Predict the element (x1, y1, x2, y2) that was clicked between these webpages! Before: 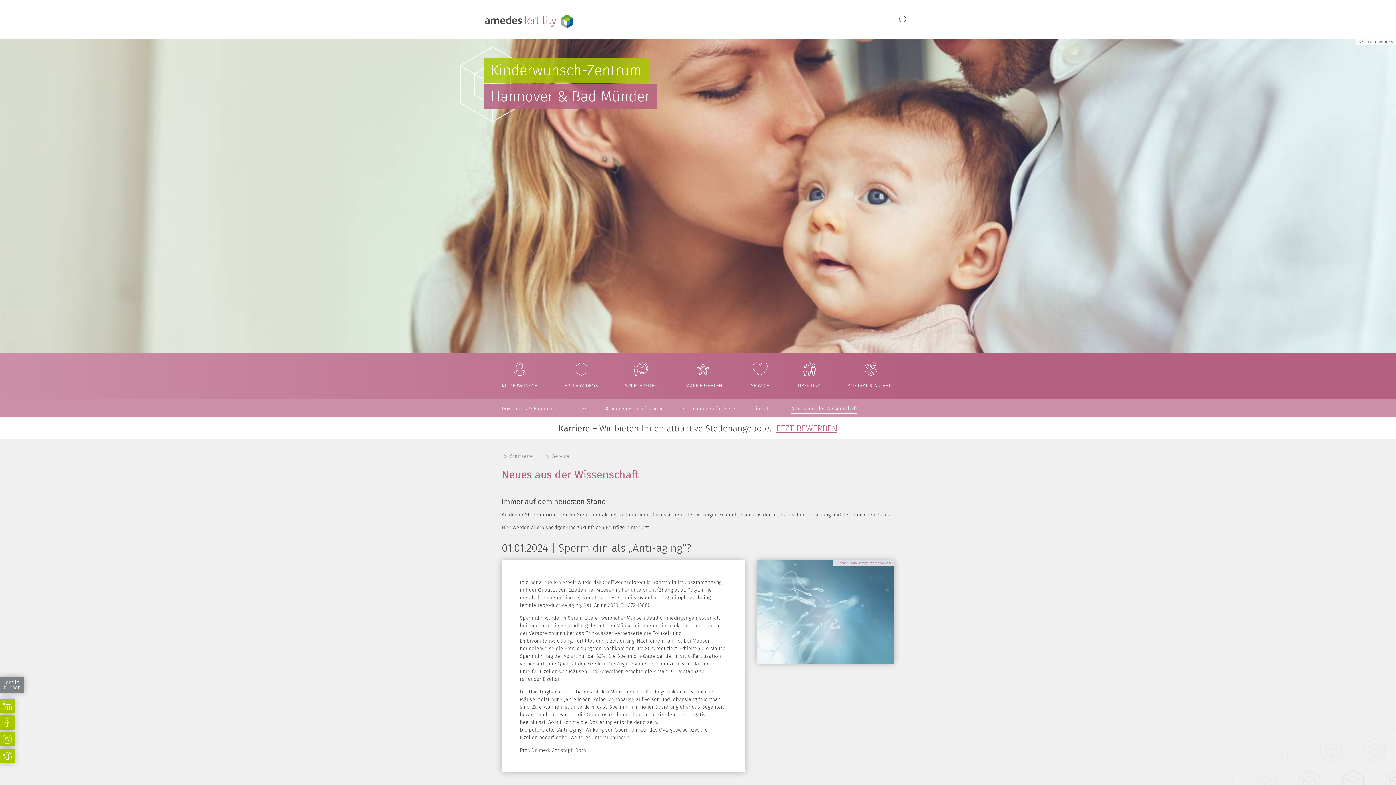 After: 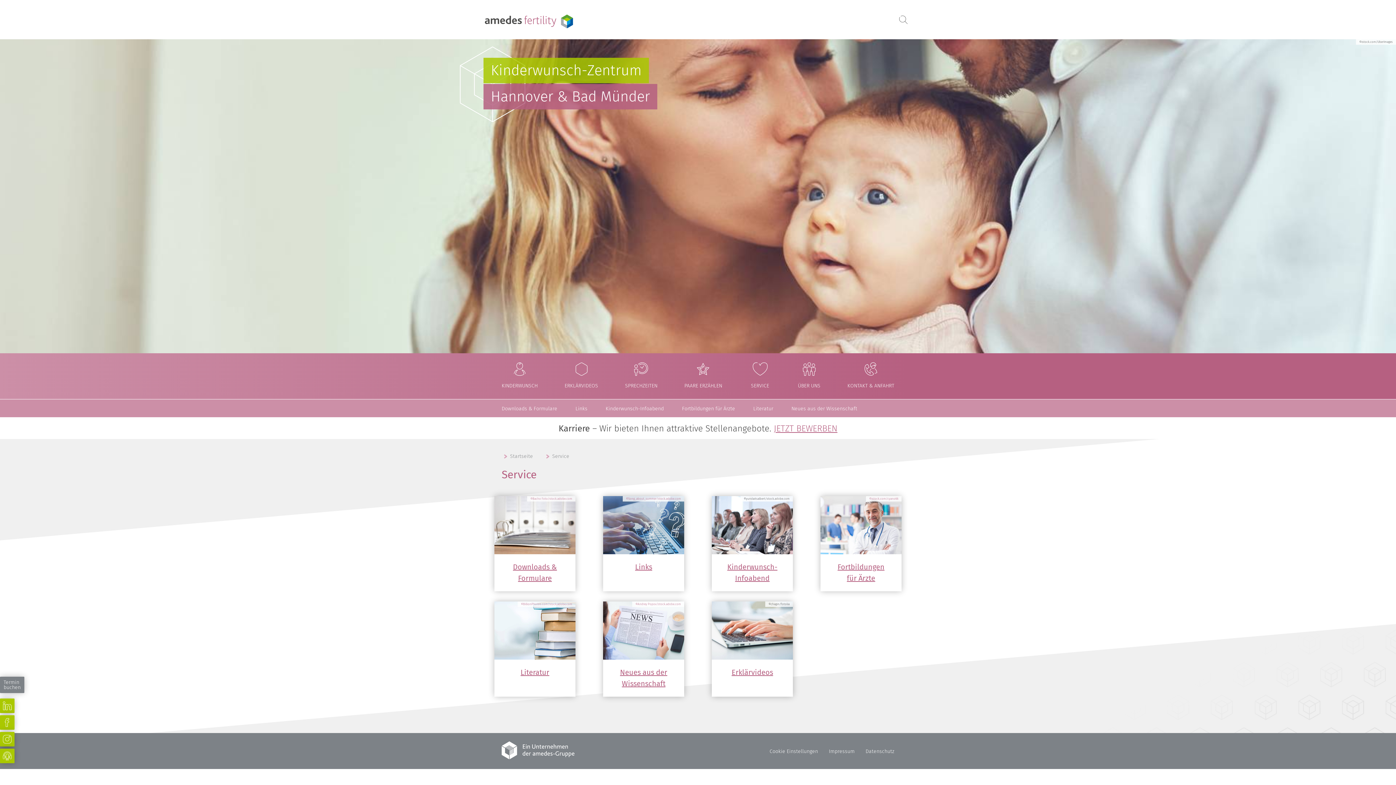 Action: label: Service bbox: (552, 452, 569, 460)